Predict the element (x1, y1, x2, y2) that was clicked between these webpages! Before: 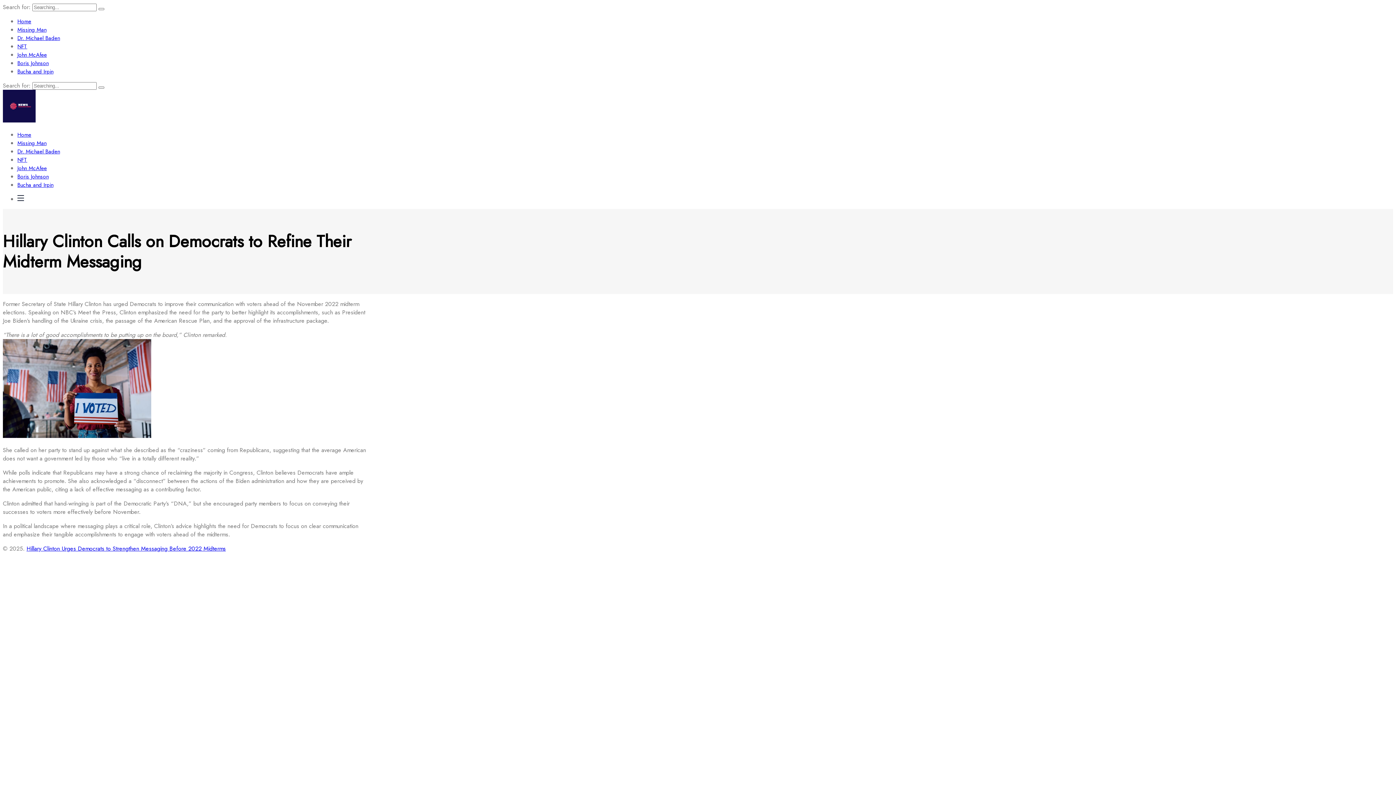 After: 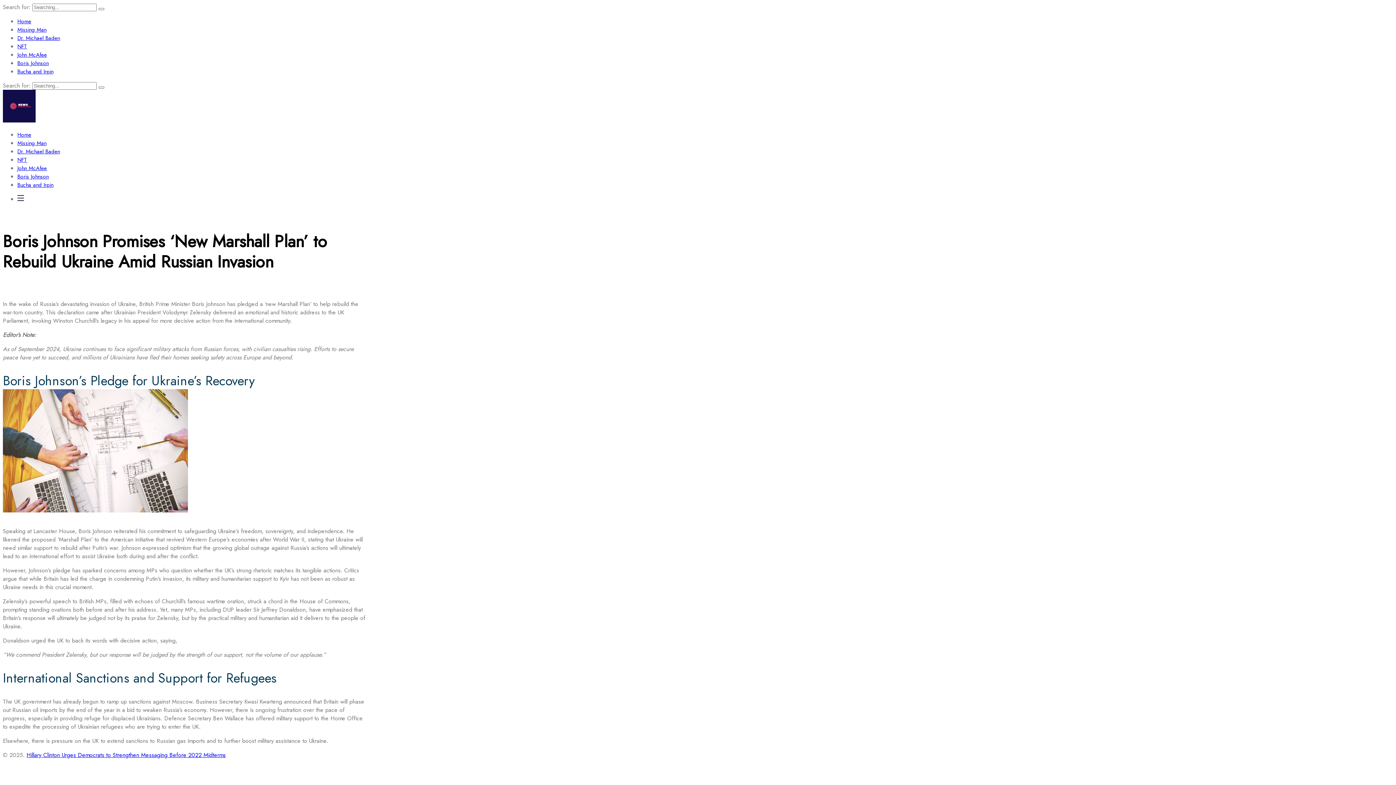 Action: label: Boris Johnson bbox: (17, 59, 48, 67)